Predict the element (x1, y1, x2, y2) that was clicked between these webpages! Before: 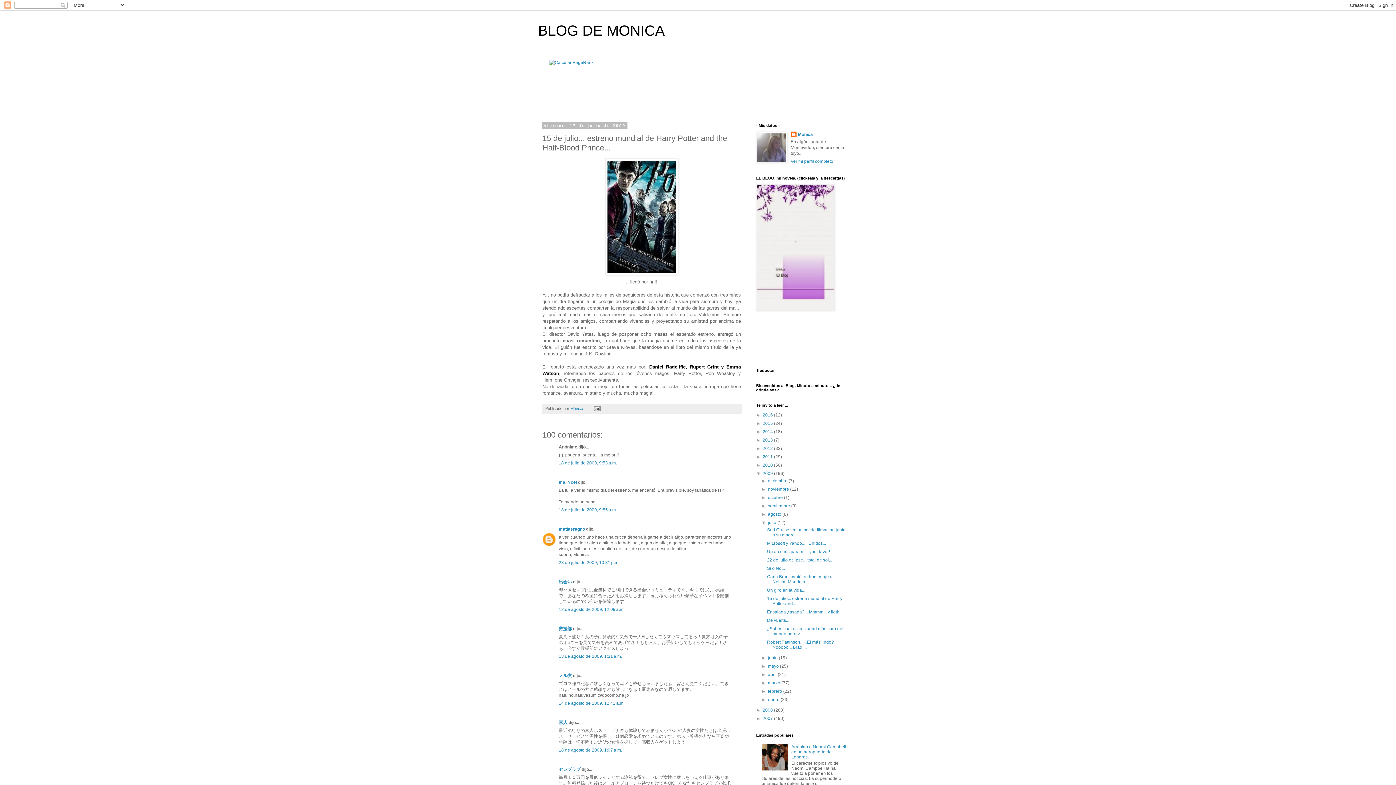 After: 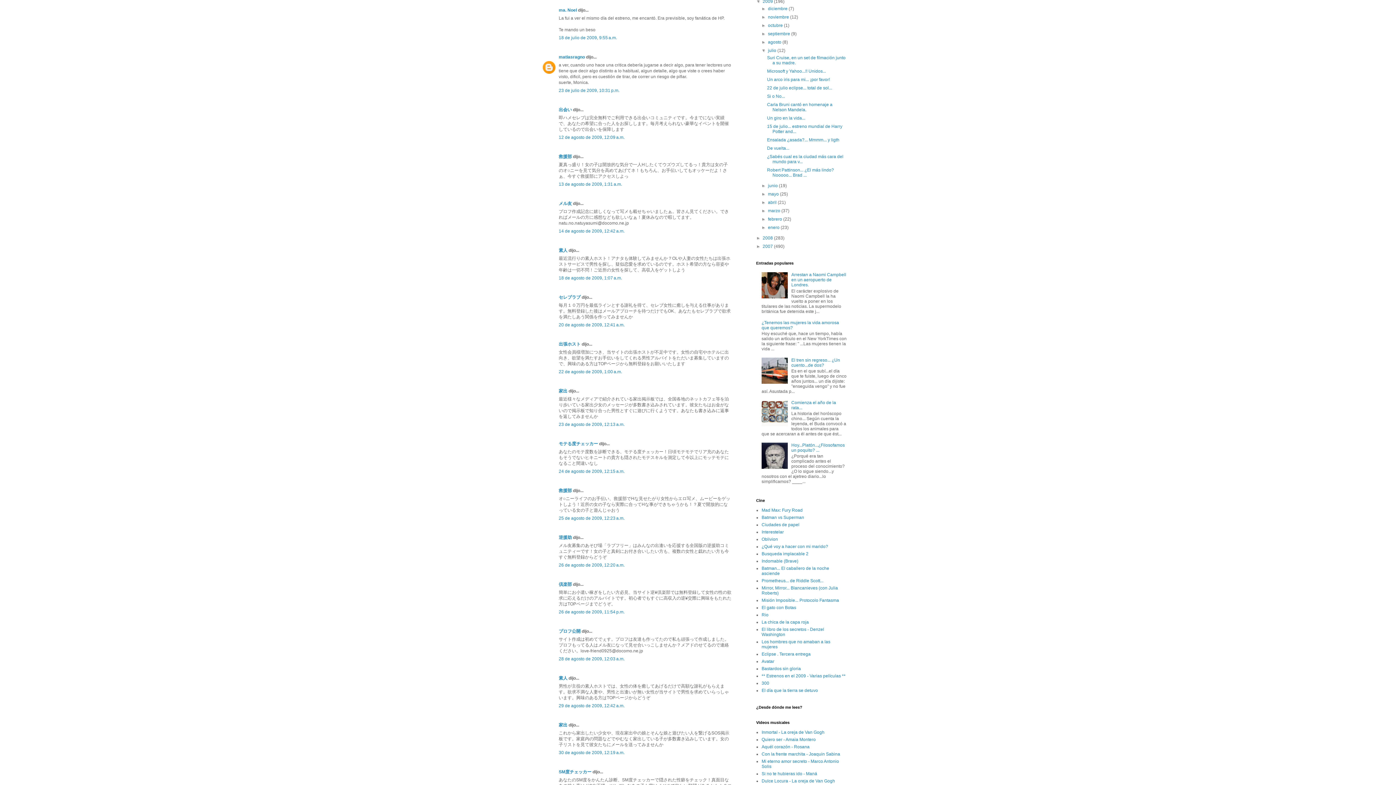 Action: bbox: (558, 507, 617, 512) label: 18 de julio de 2009, 9:55 a.m.